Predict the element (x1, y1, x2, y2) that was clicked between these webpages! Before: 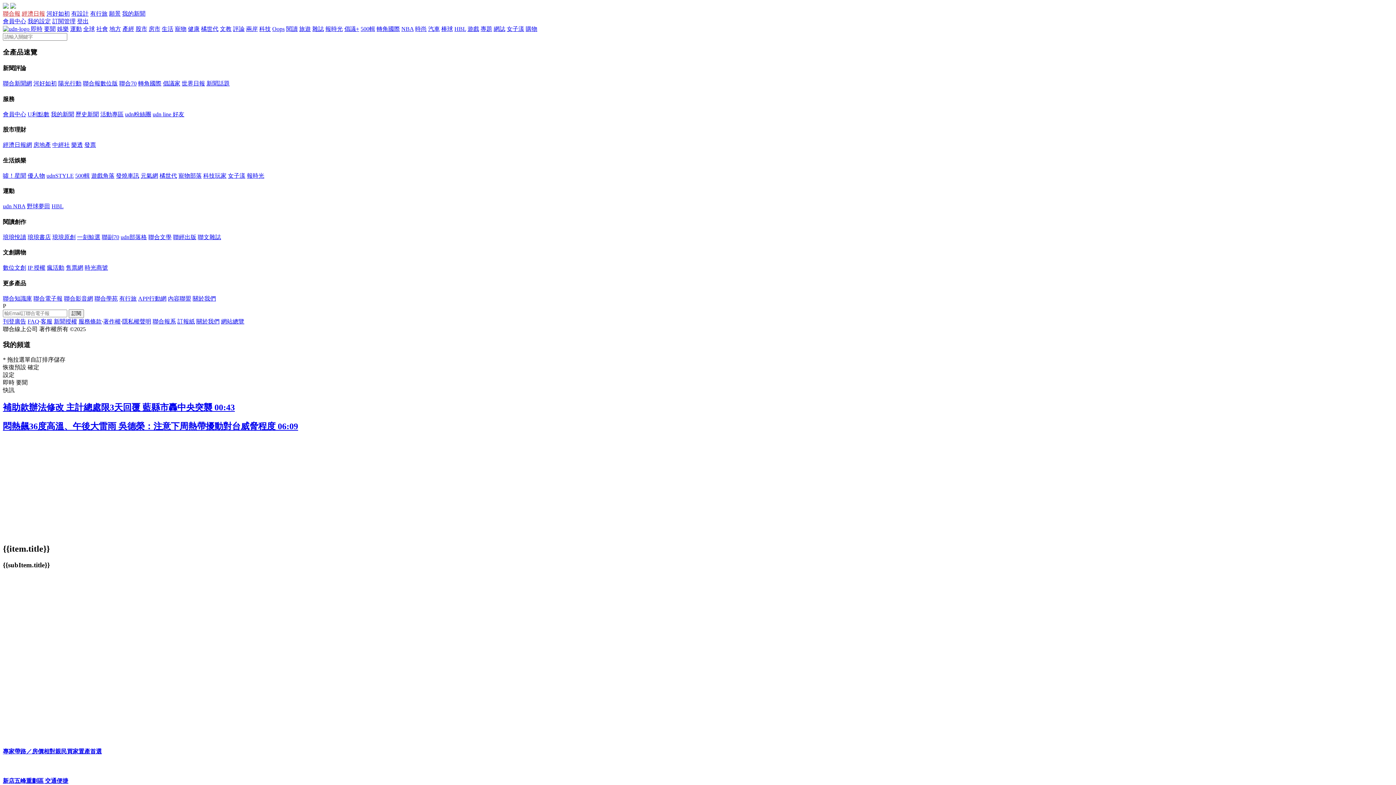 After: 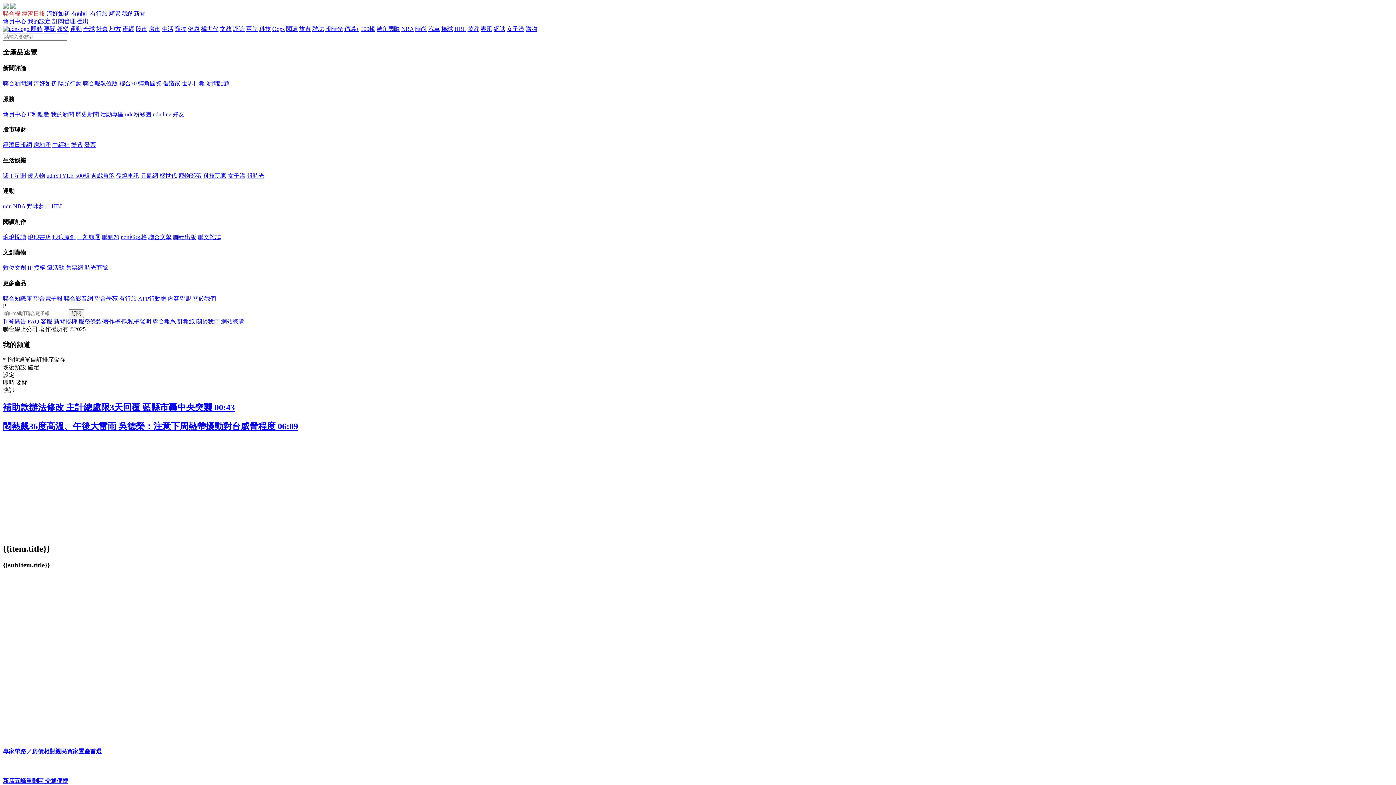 Action: bbox: (159, 172, 177, 178) label: 橘世代